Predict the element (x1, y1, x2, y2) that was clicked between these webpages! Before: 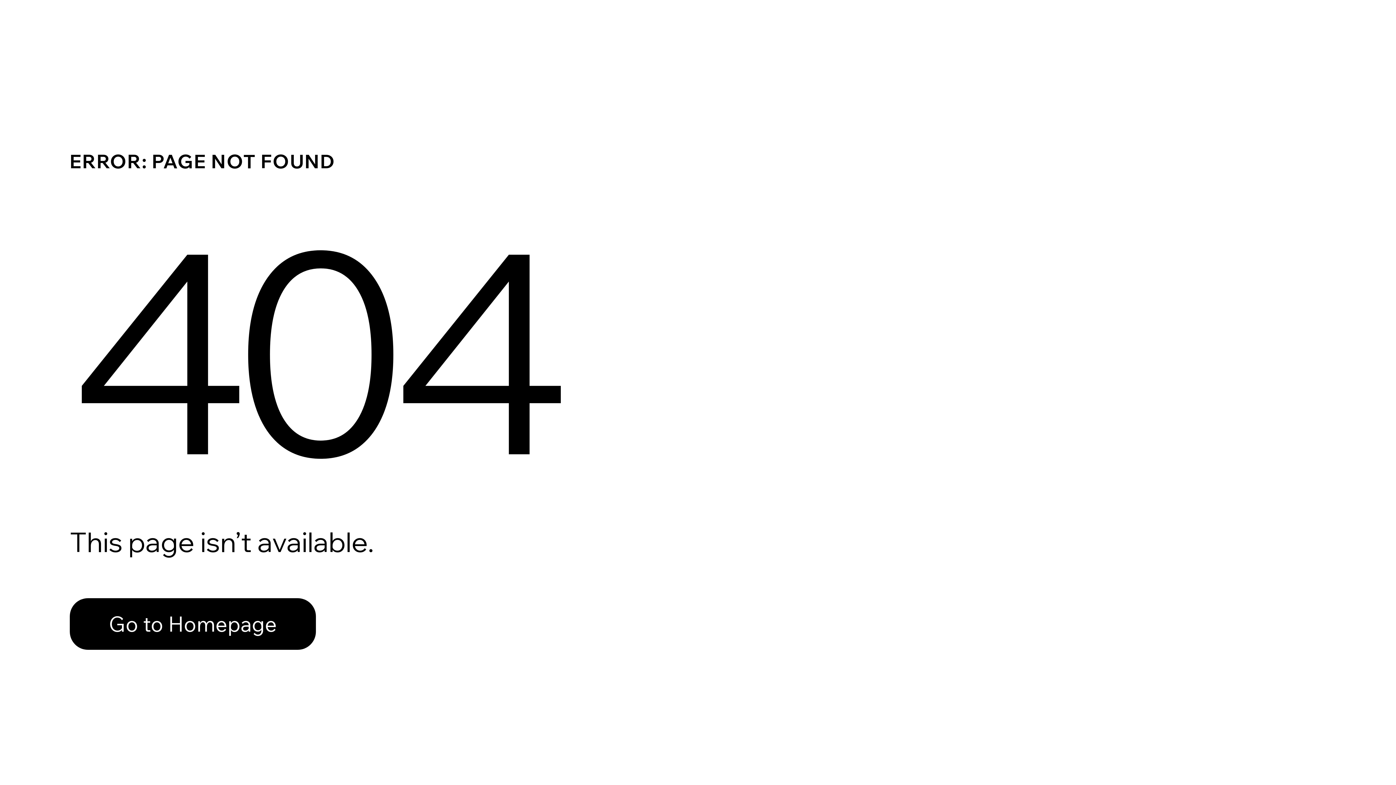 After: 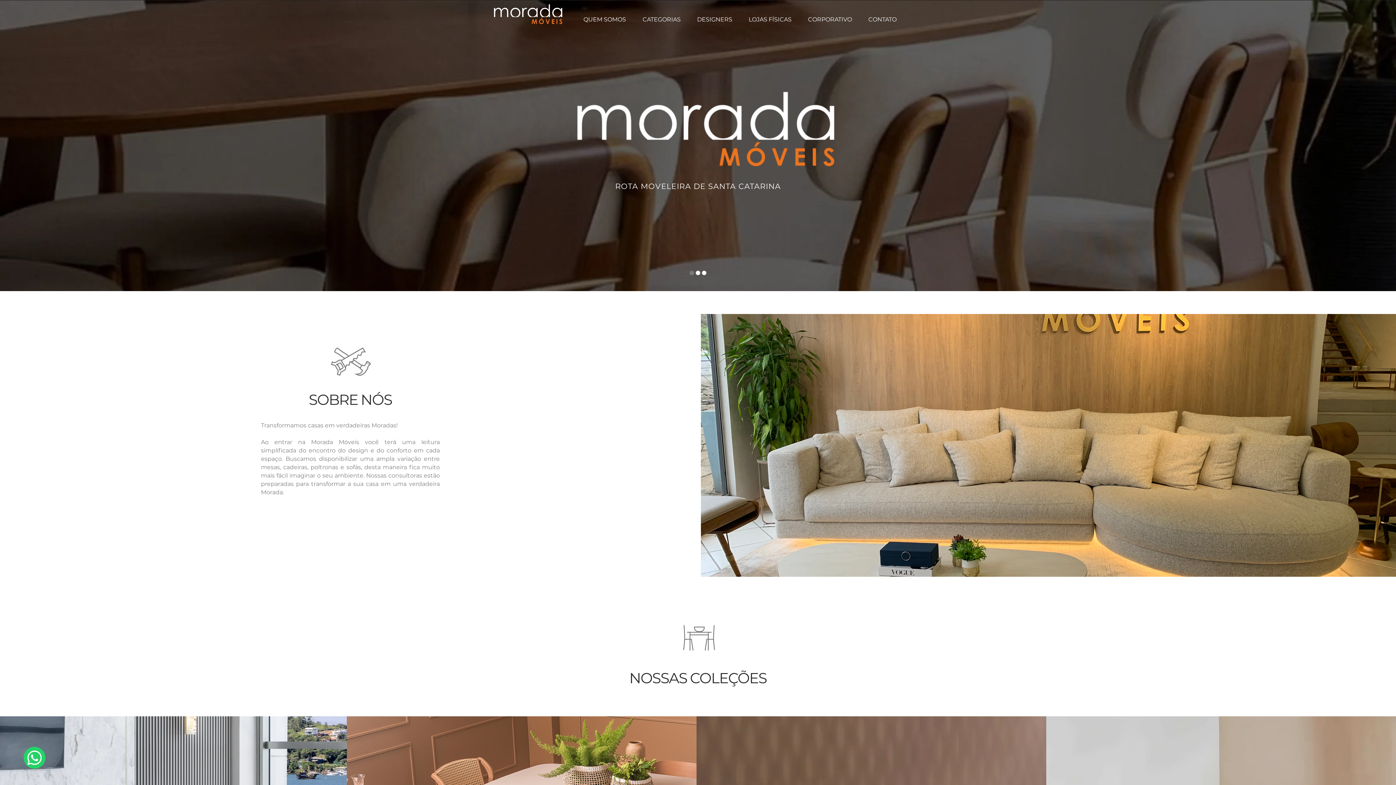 Action: bbox: (69, 598, 316, 650) label: Go to Homepage